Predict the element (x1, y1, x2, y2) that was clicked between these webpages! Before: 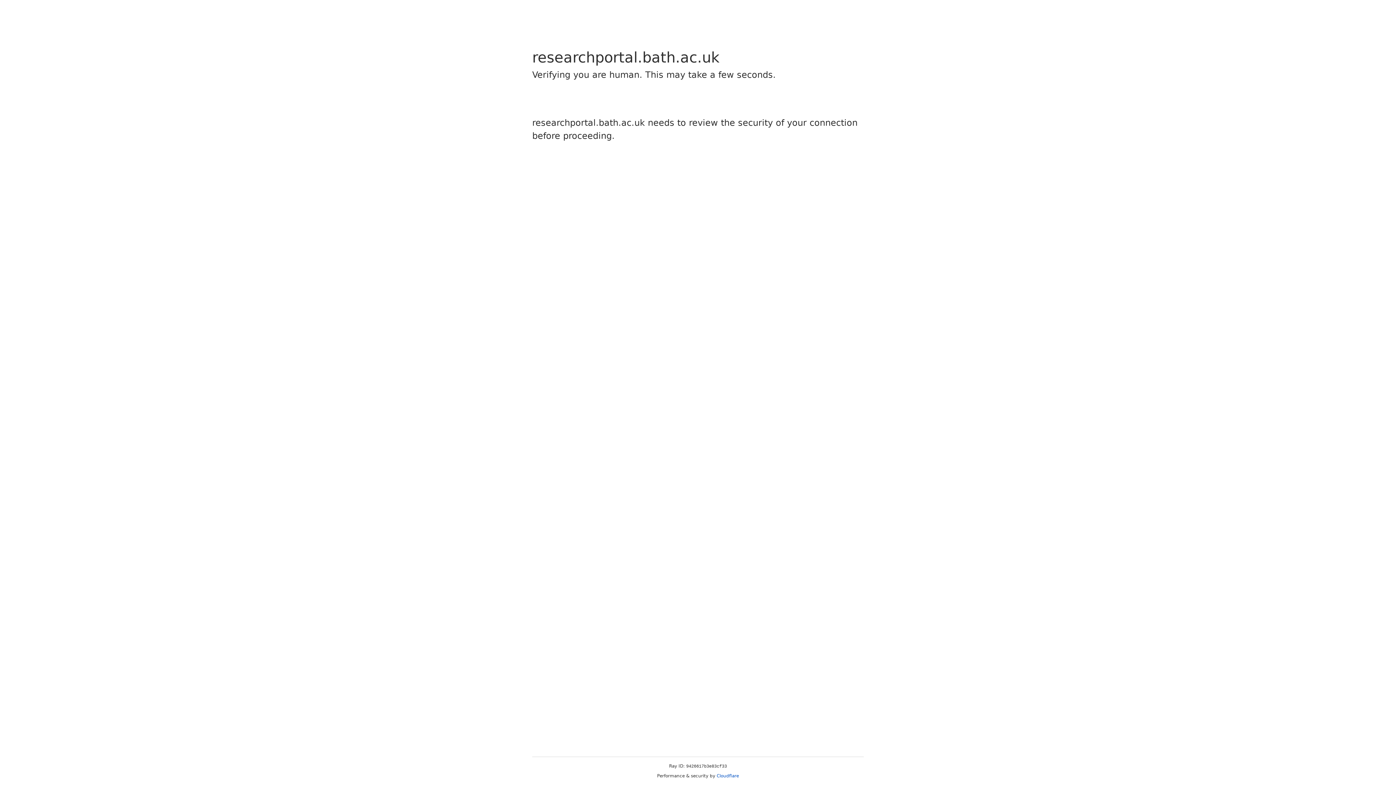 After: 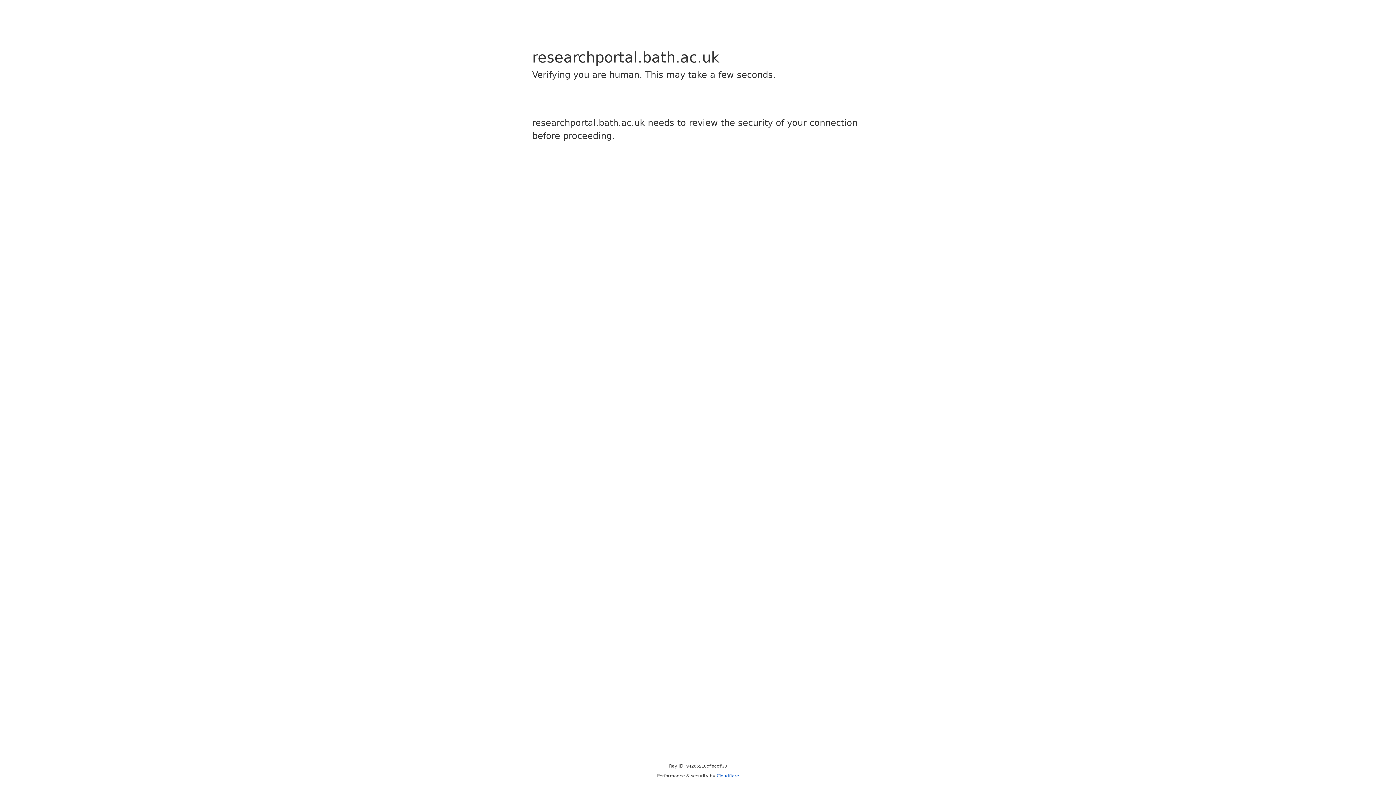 Action: label: Cloudflare bbox: (716, 773, 739, 778)